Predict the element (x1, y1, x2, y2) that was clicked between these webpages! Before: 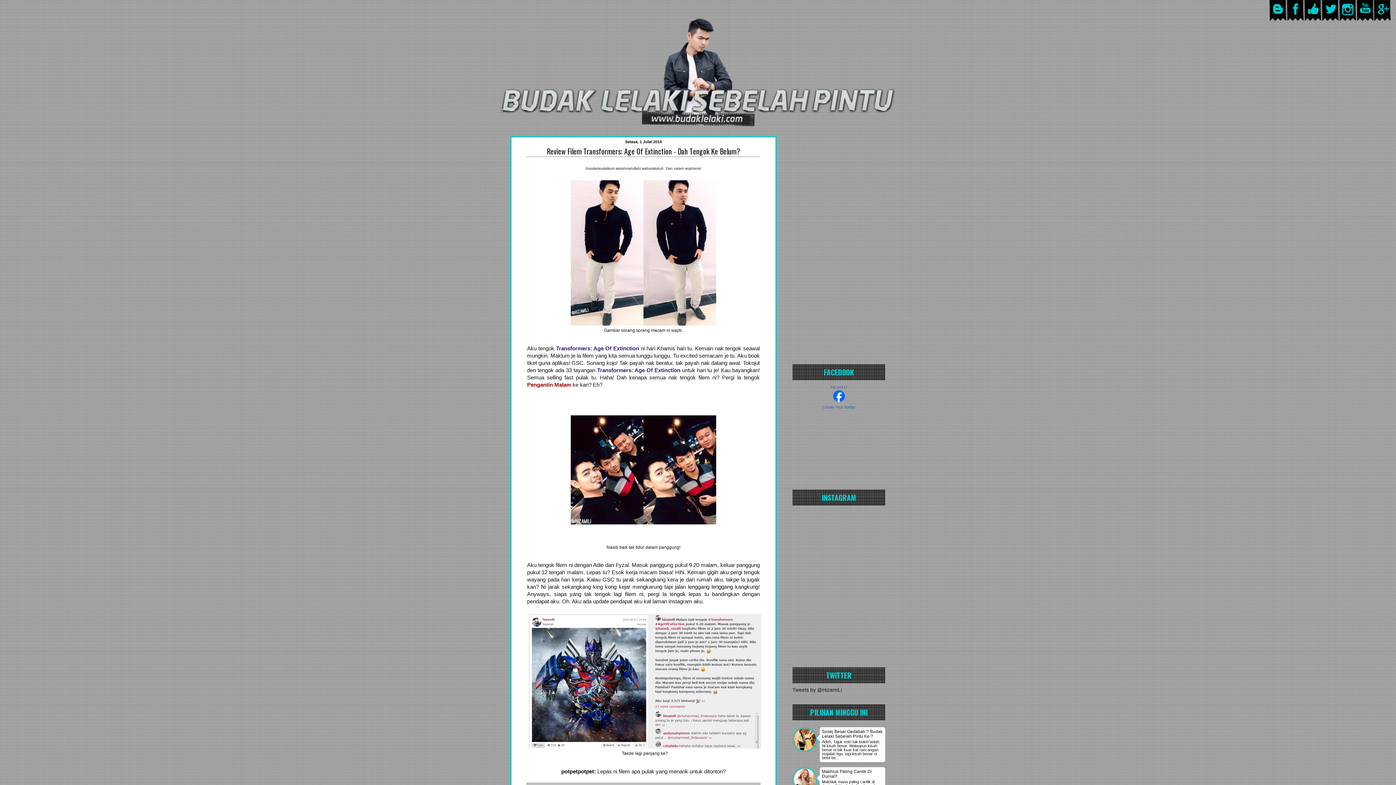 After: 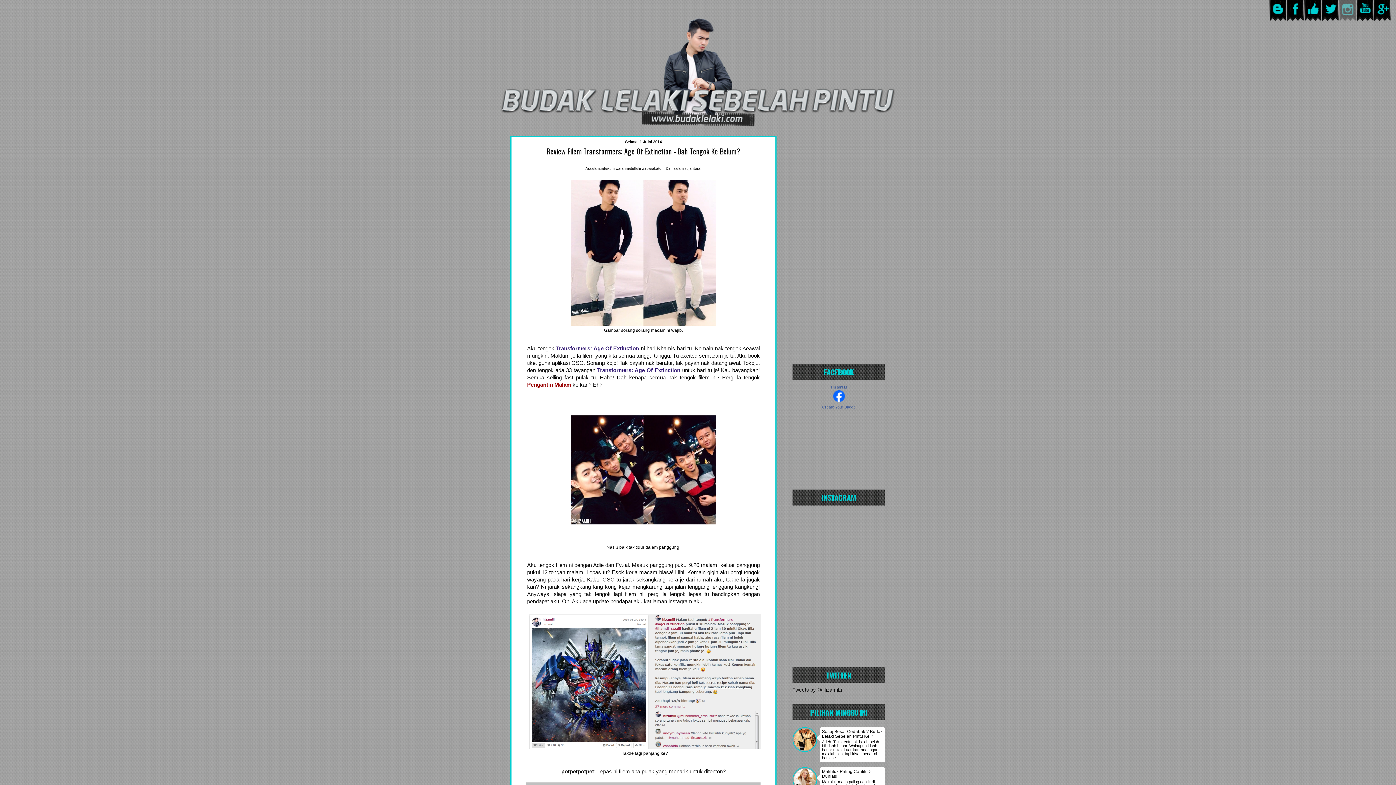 Action: bbox: (1339, 16, 1356, 22)